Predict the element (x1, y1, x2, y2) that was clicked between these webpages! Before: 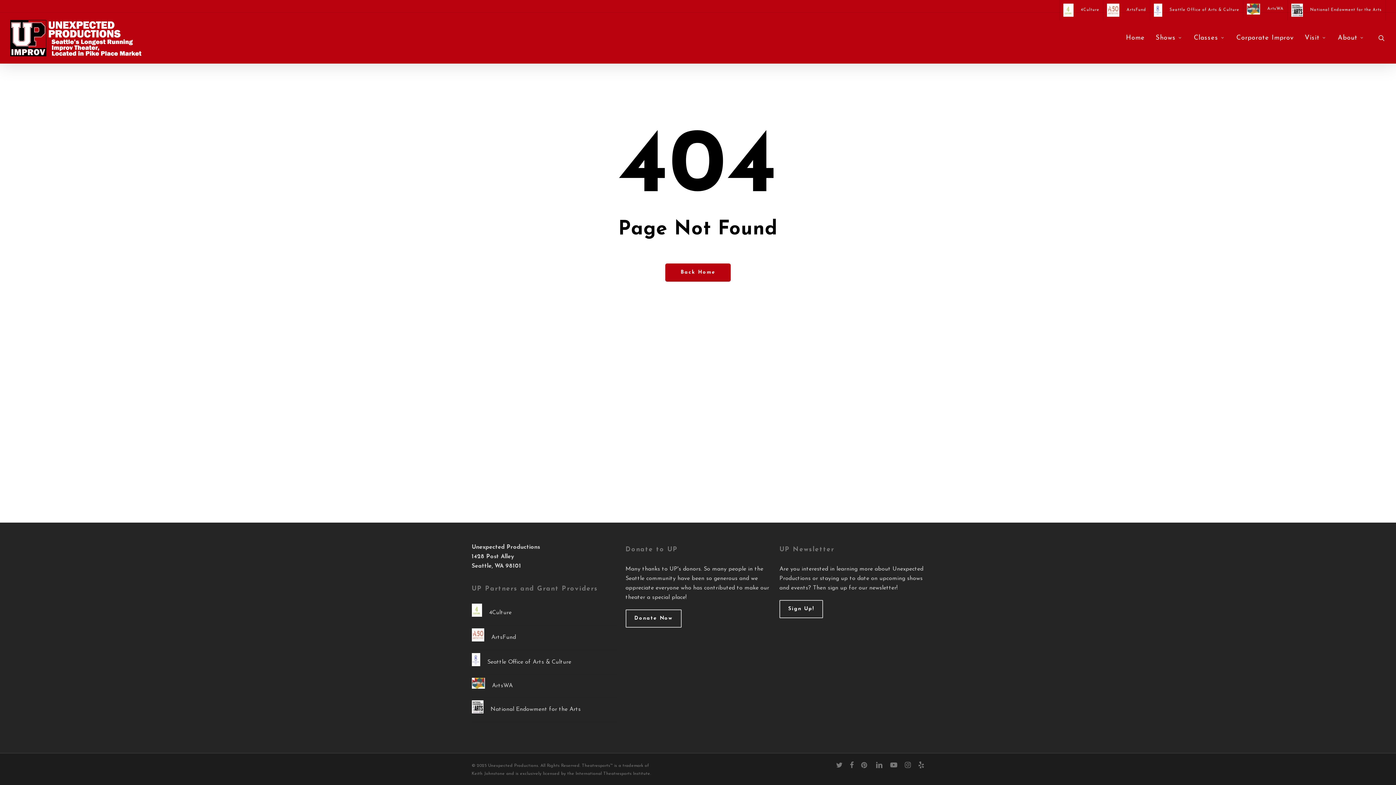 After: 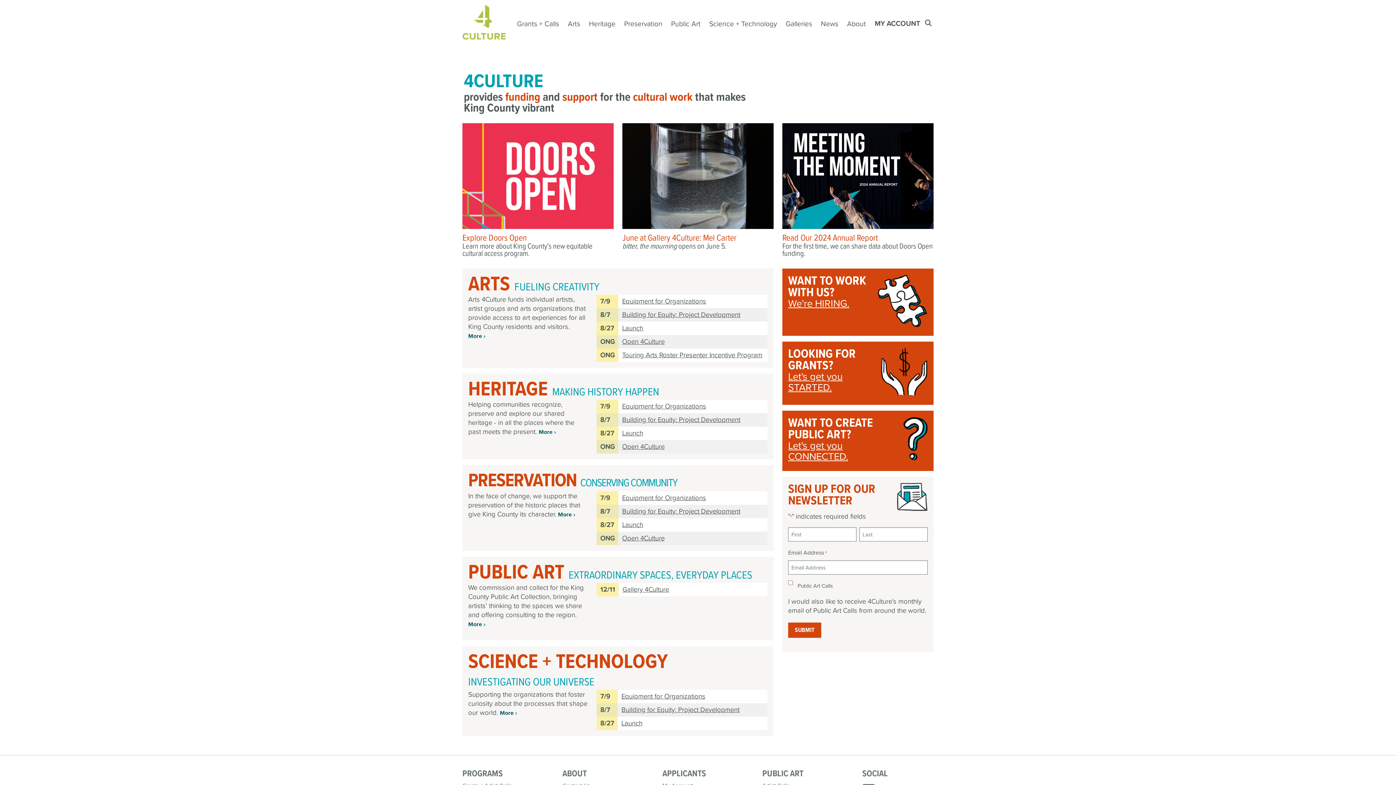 Action: label: 4Culture bbox: (471, 604, 616, 625)